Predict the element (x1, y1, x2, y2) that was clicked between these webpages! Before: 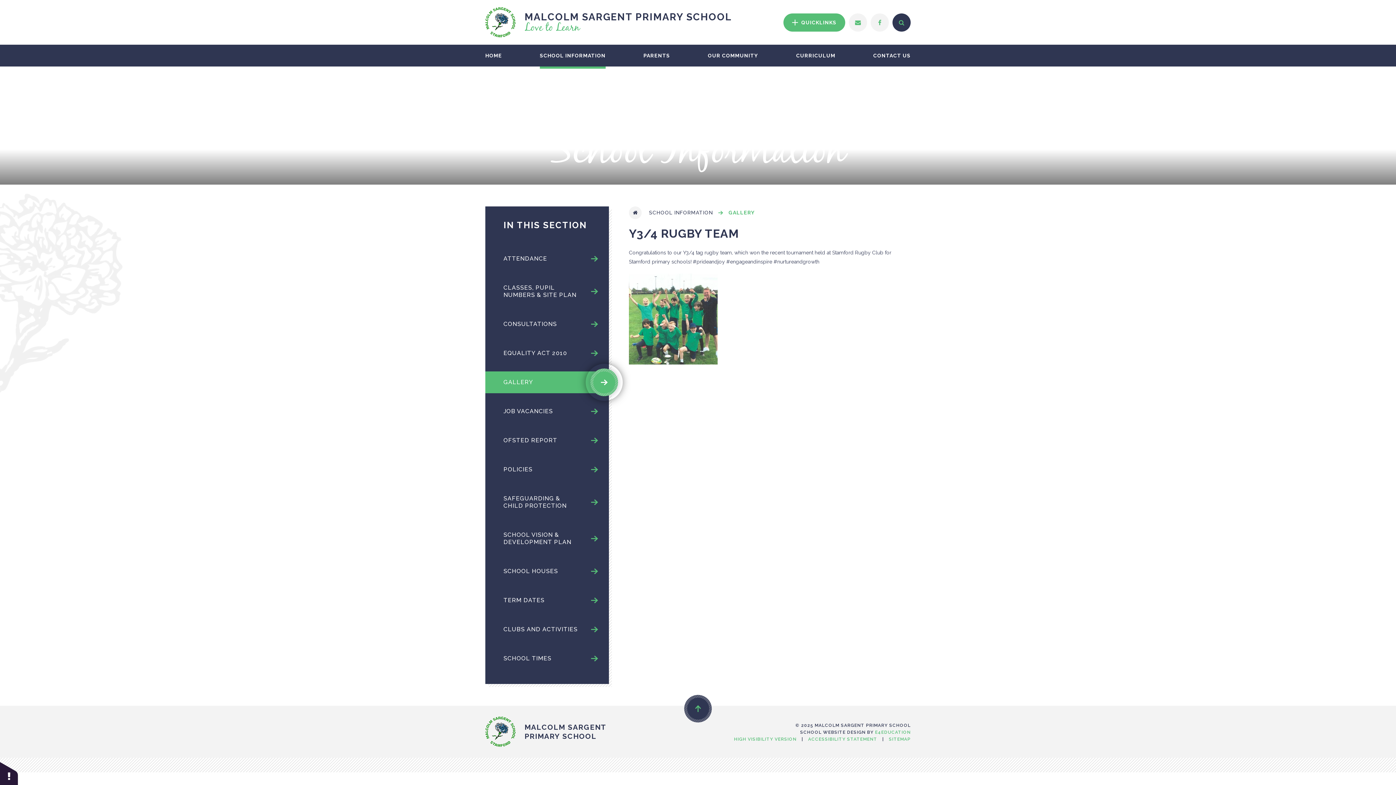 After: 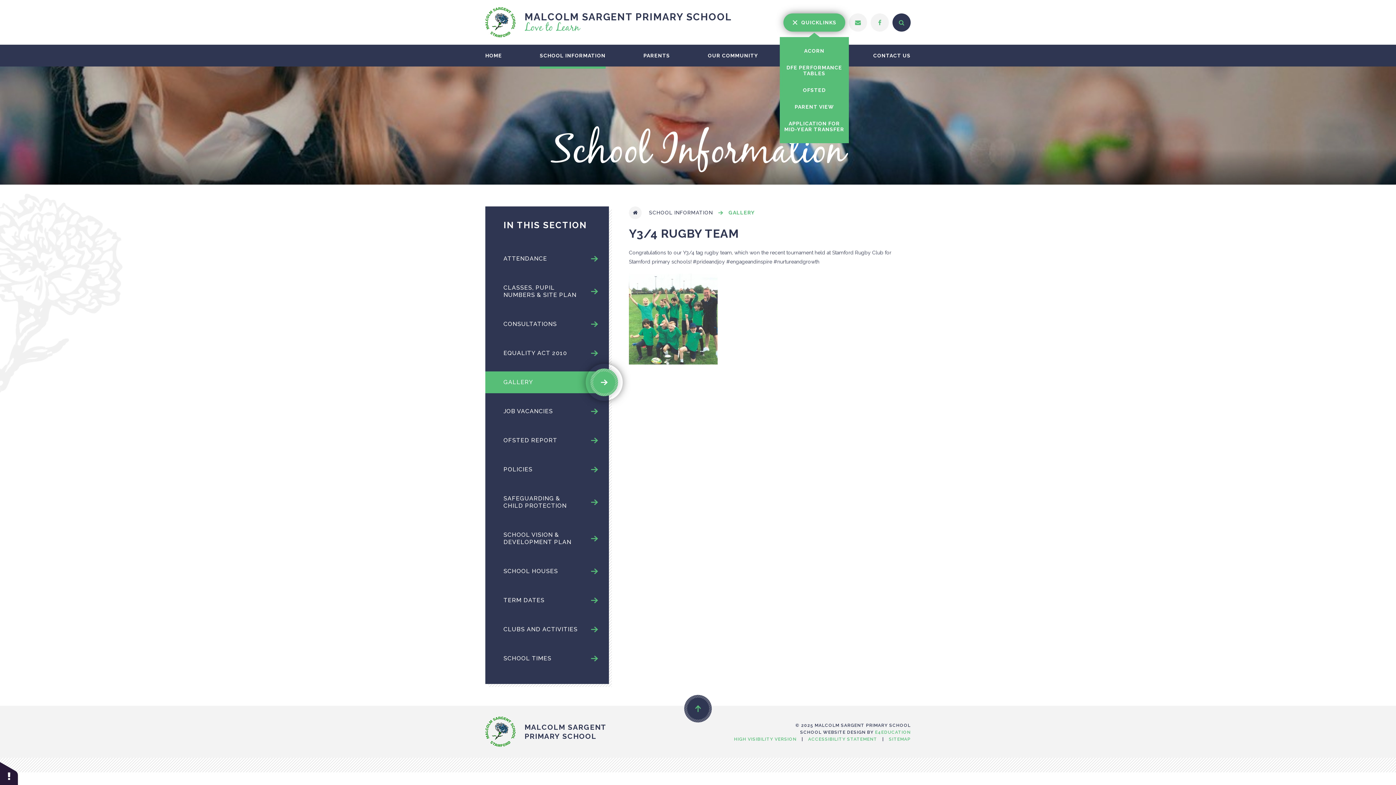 Action: label:  QUICKLINKS bbox: (783, 13, 845, 31)